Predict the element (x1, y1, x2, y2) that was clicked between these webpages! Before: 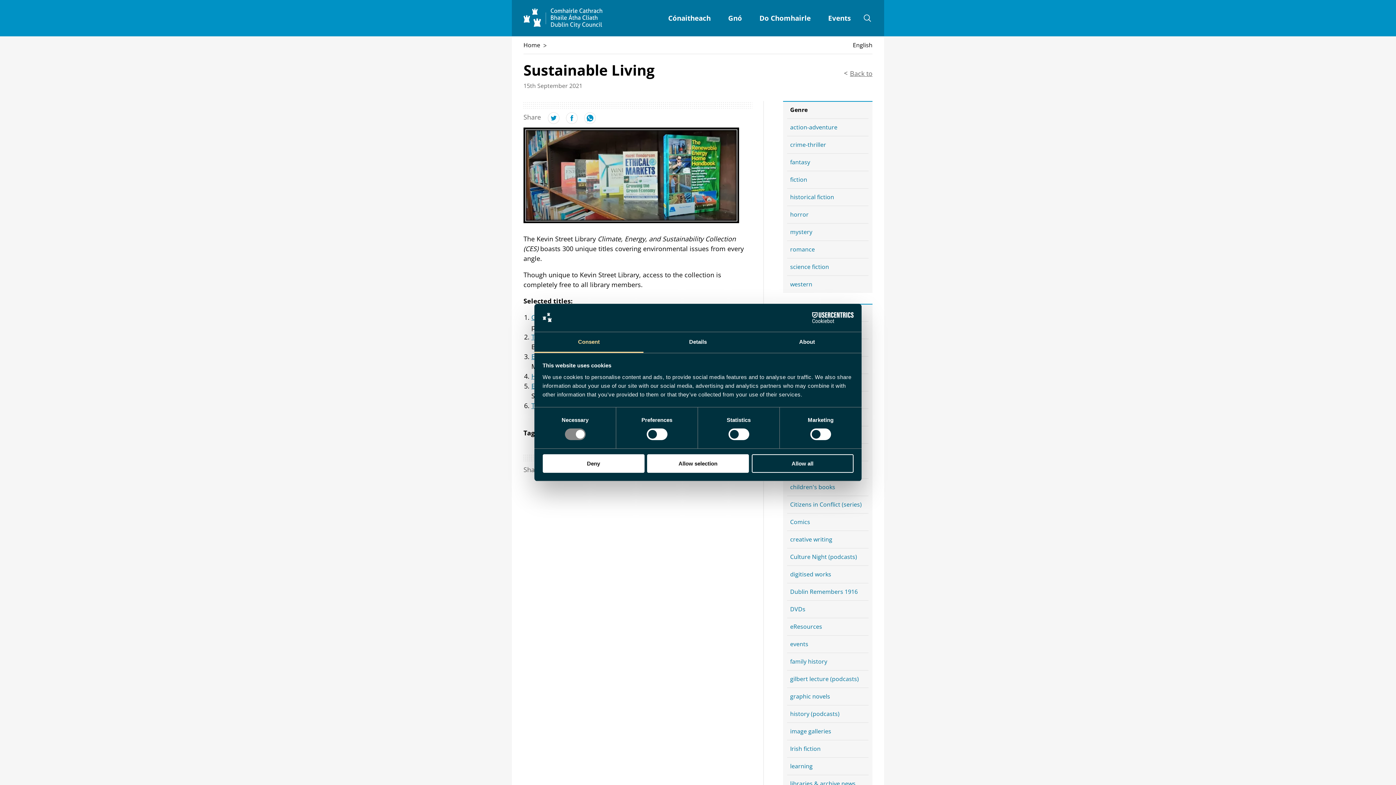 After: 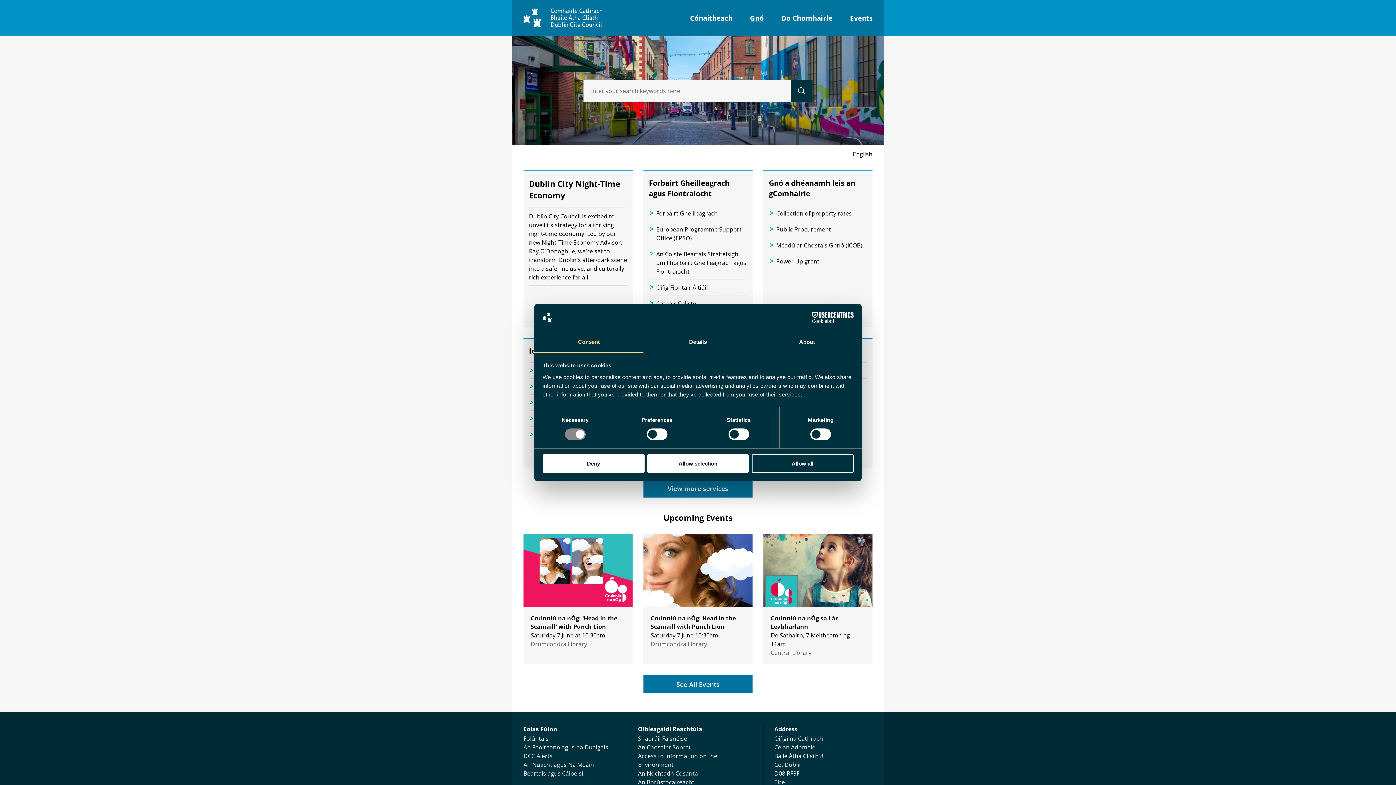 Action: bbox: (728, 13, 742, 22) label: Gnó